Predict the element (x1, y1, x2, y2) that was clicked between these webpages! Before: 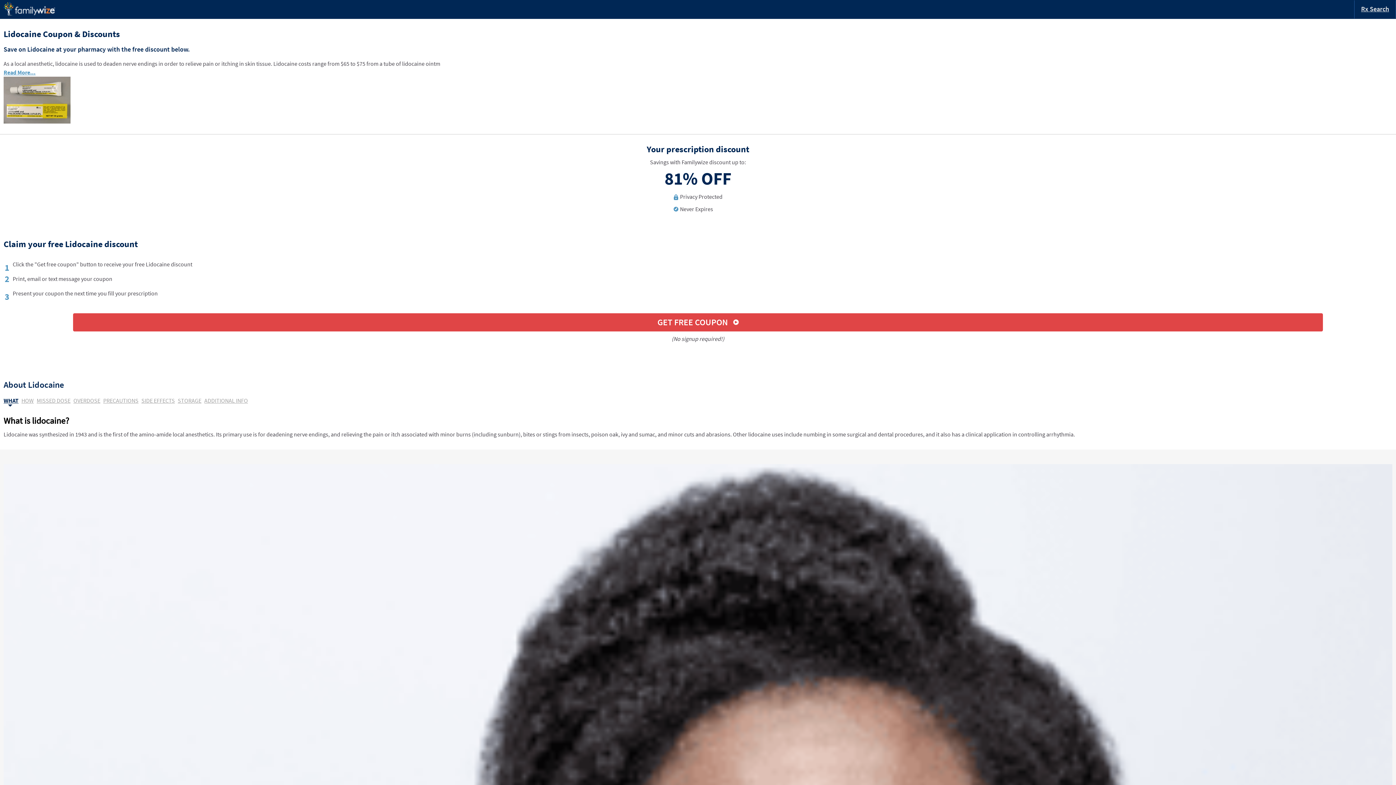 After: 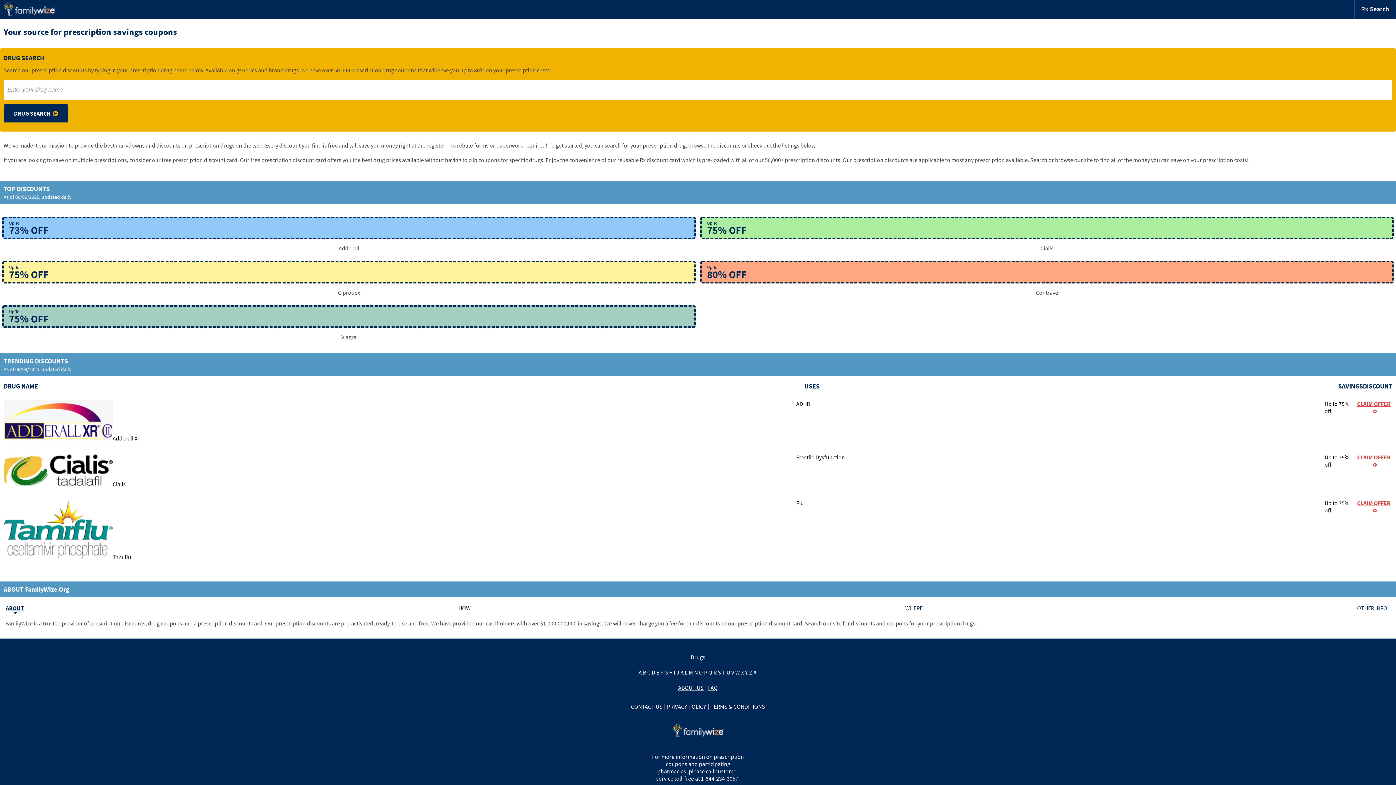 Action: bbox: (3, 9, 55, 17)